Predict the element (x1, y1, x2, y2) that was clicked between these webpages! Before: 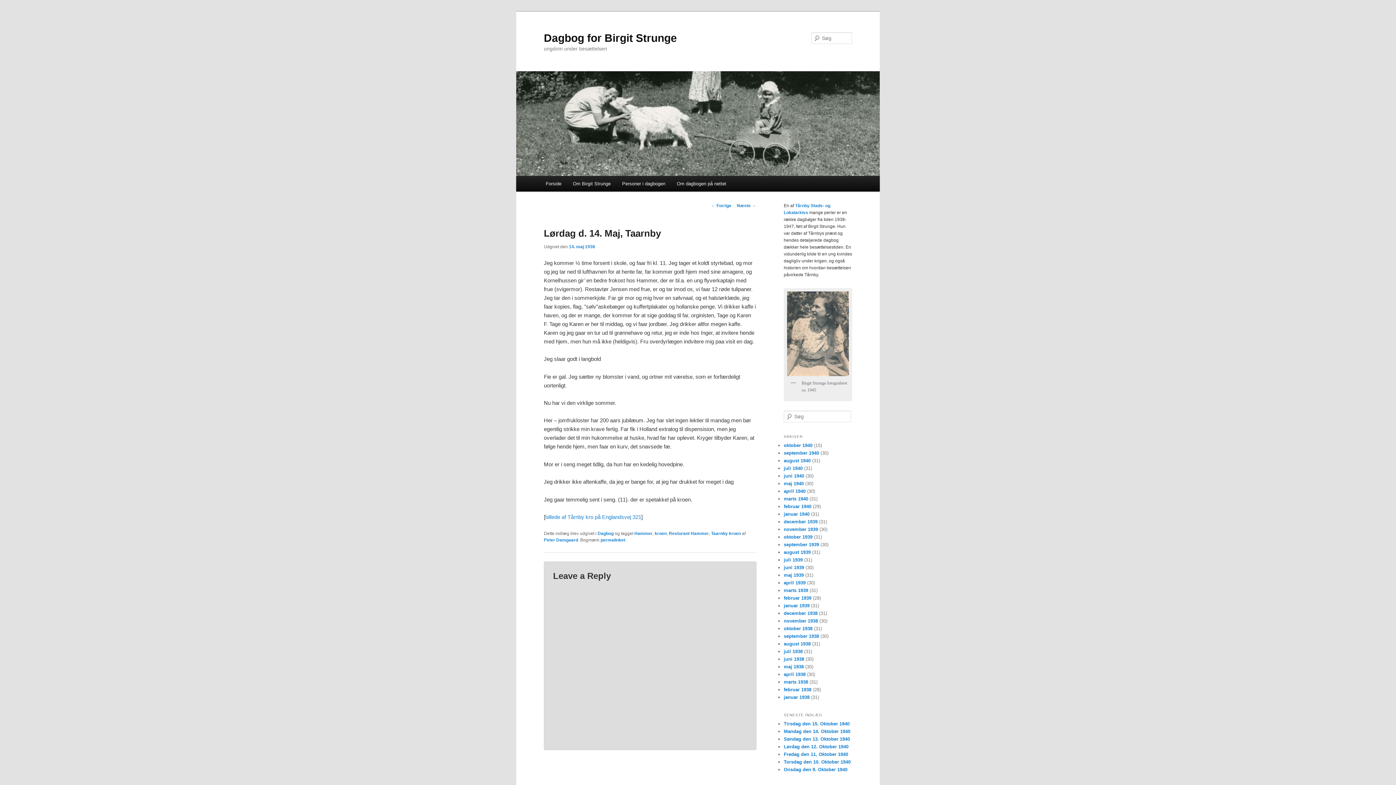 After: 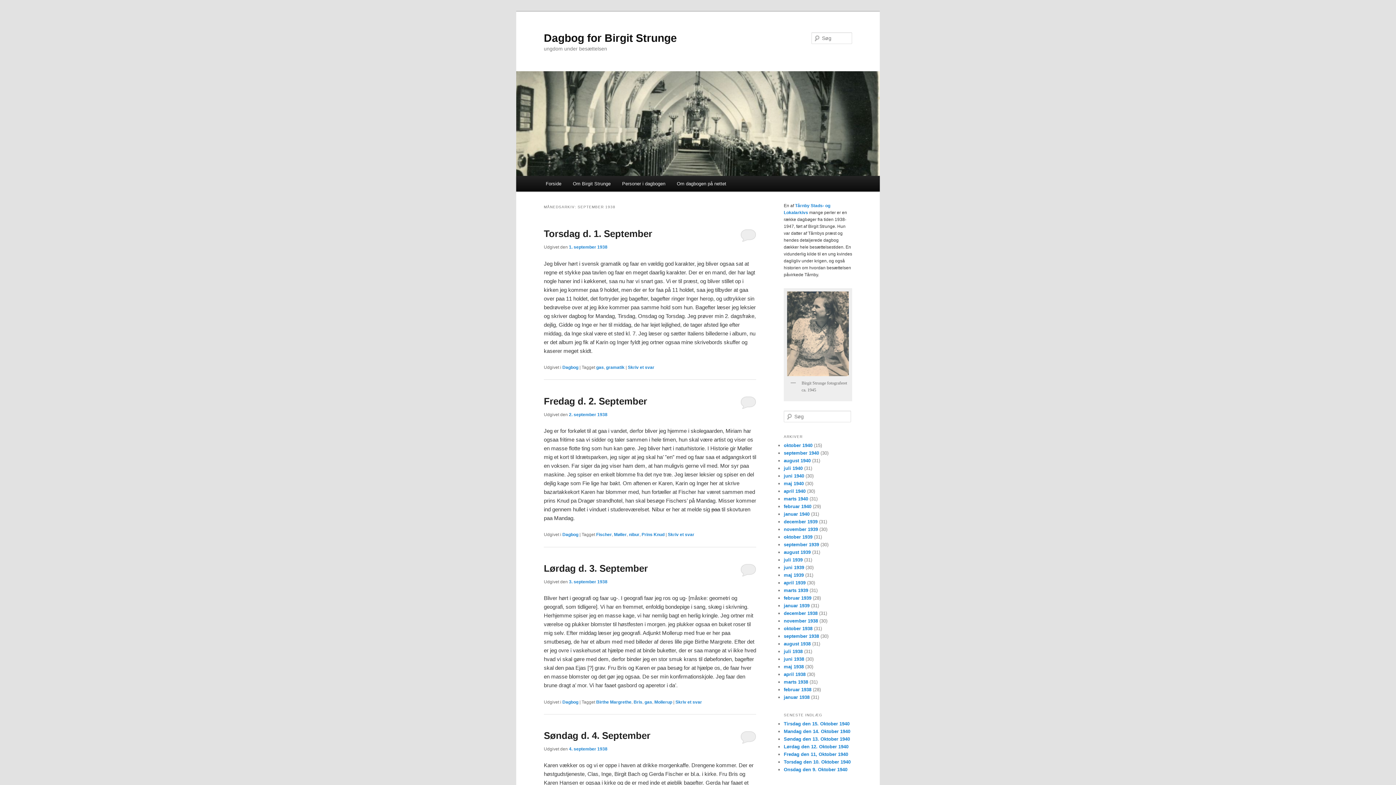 Action: label: september 1938 bbox: (784, 633, 819, 639)